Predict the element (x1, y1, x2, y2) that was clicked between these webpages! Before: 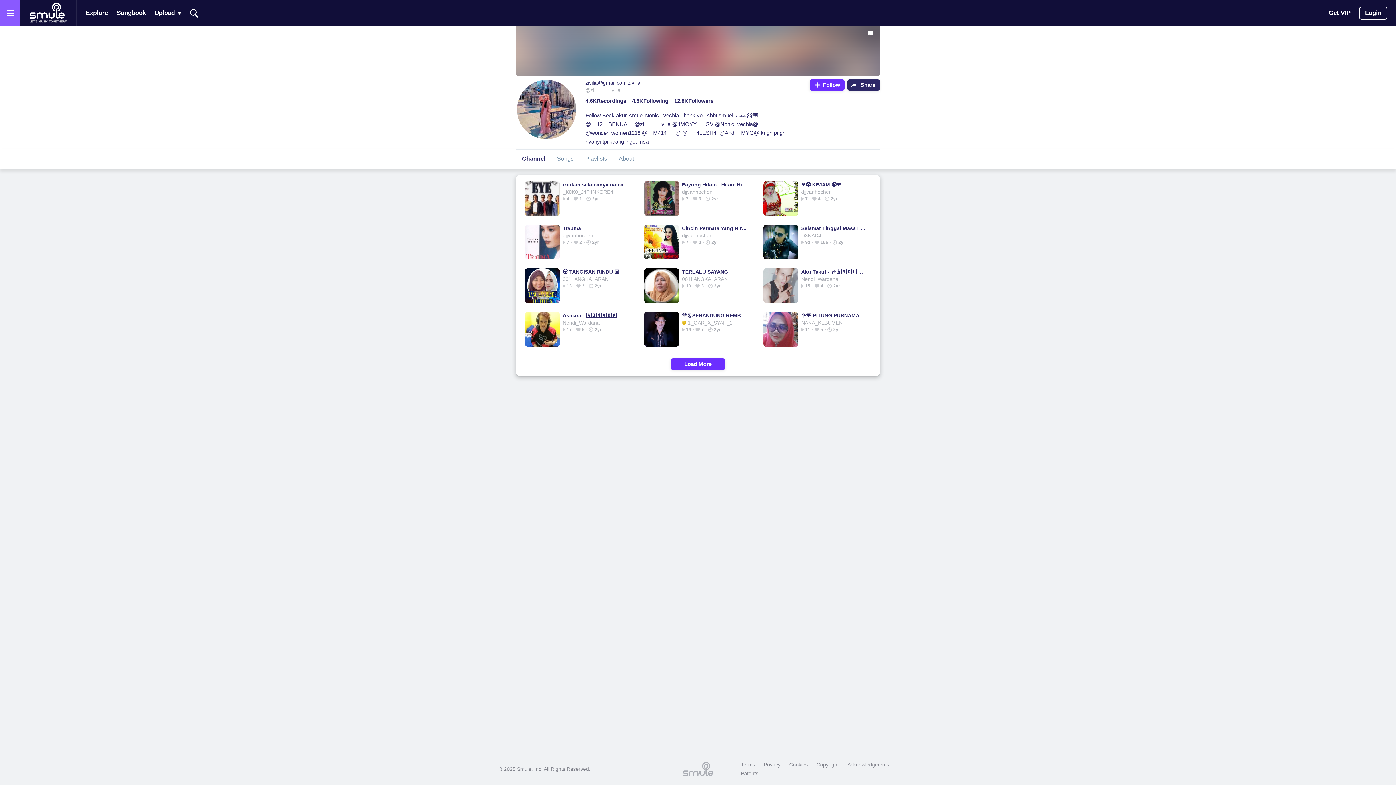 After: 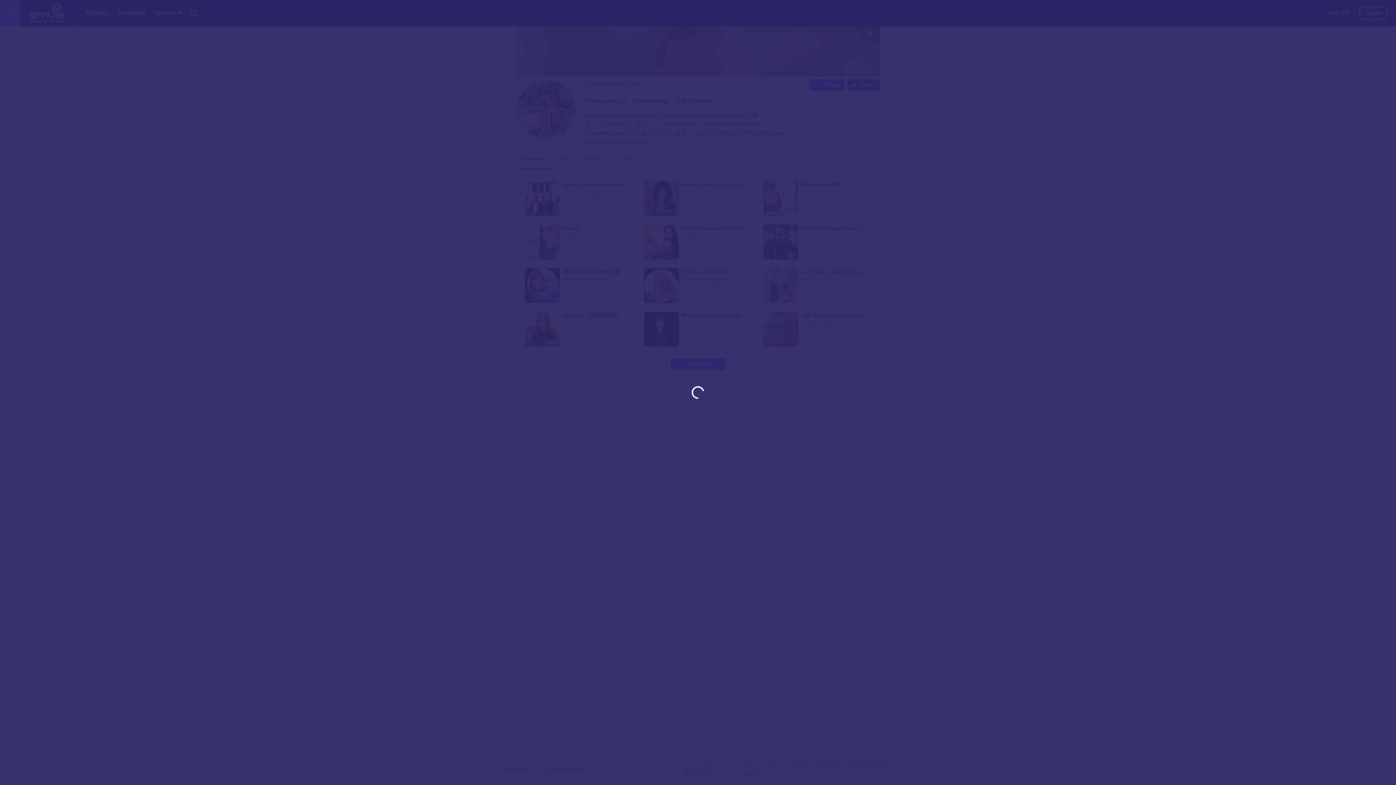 Action: bbox: (809, 79, 844, 90) label: Follow